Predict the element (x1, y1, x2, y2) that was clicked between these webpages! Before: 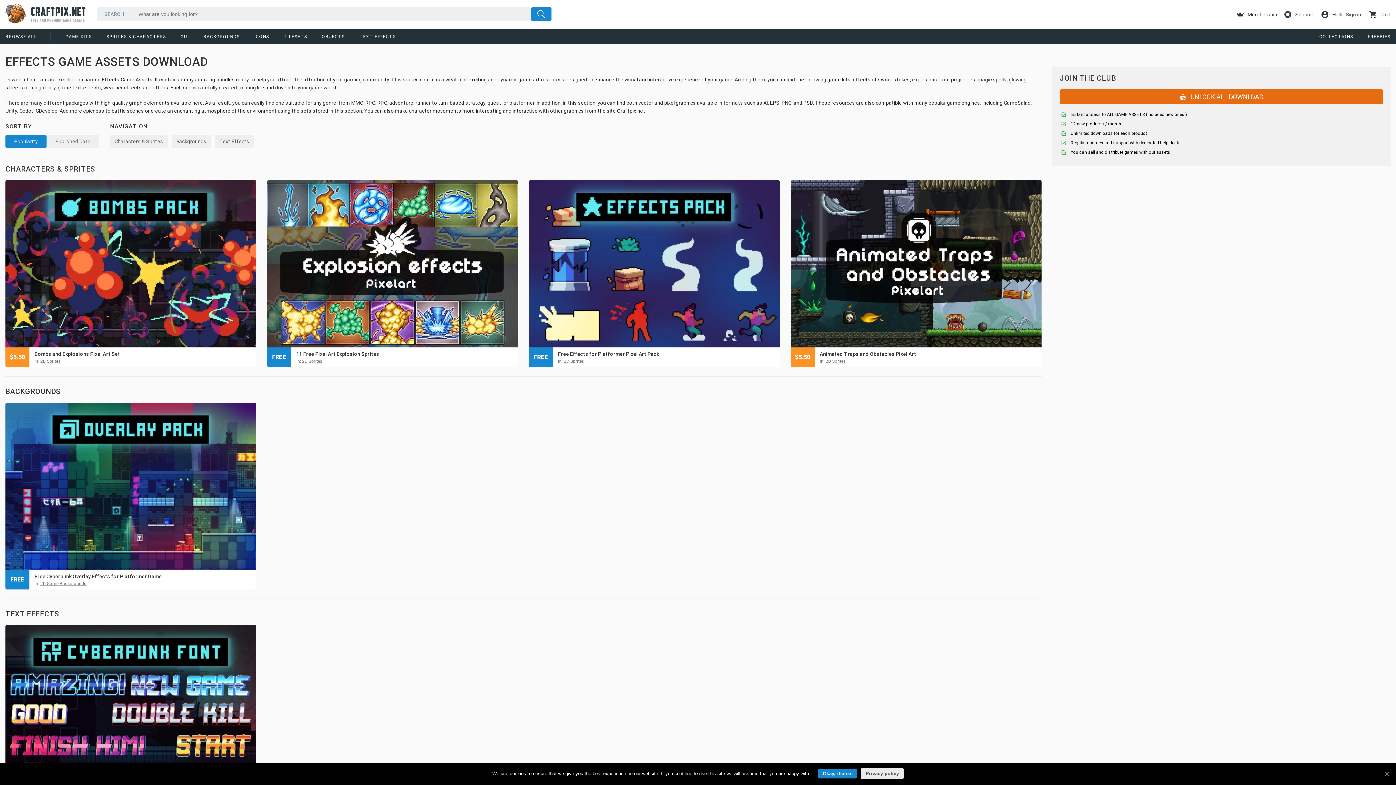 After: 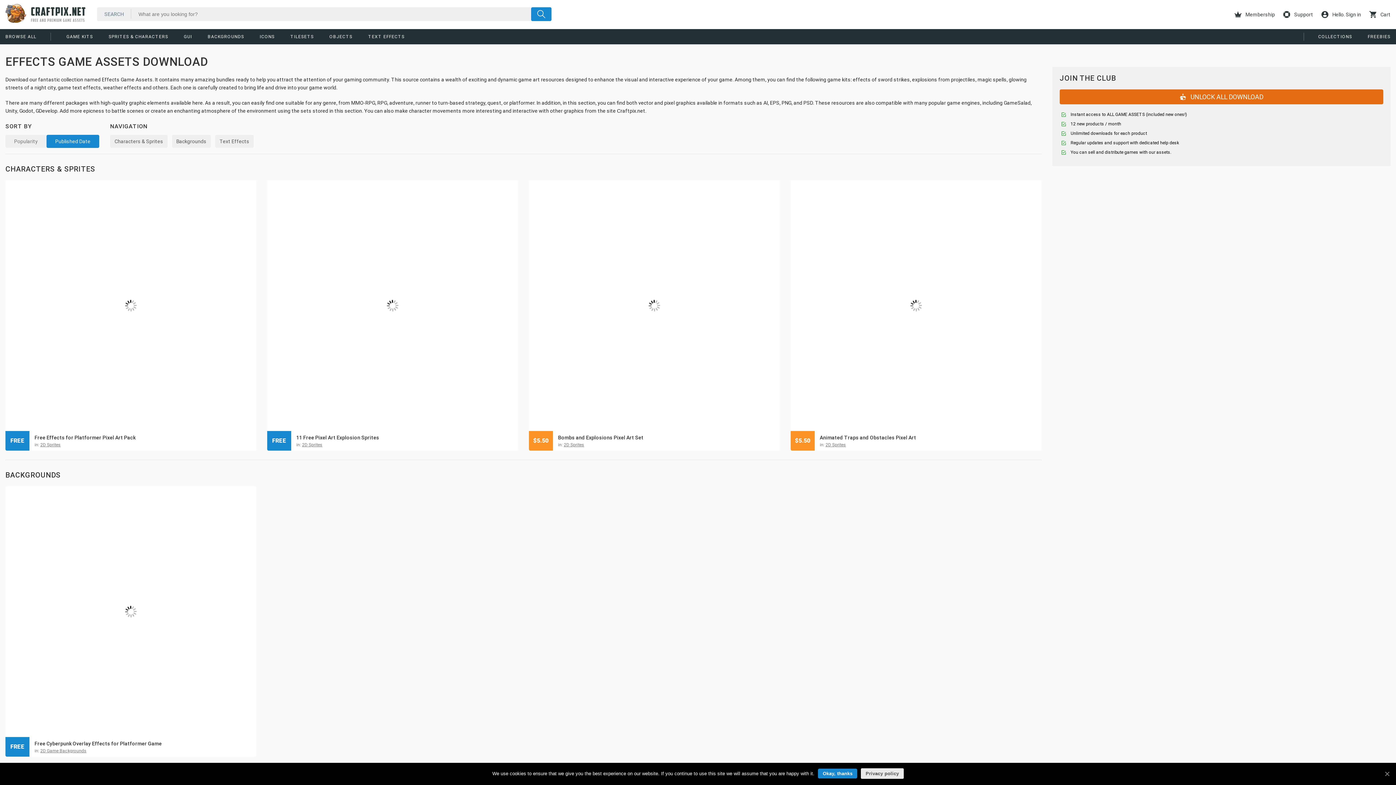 Action: bbox: (46, 134, 99, 148) label: Published Date